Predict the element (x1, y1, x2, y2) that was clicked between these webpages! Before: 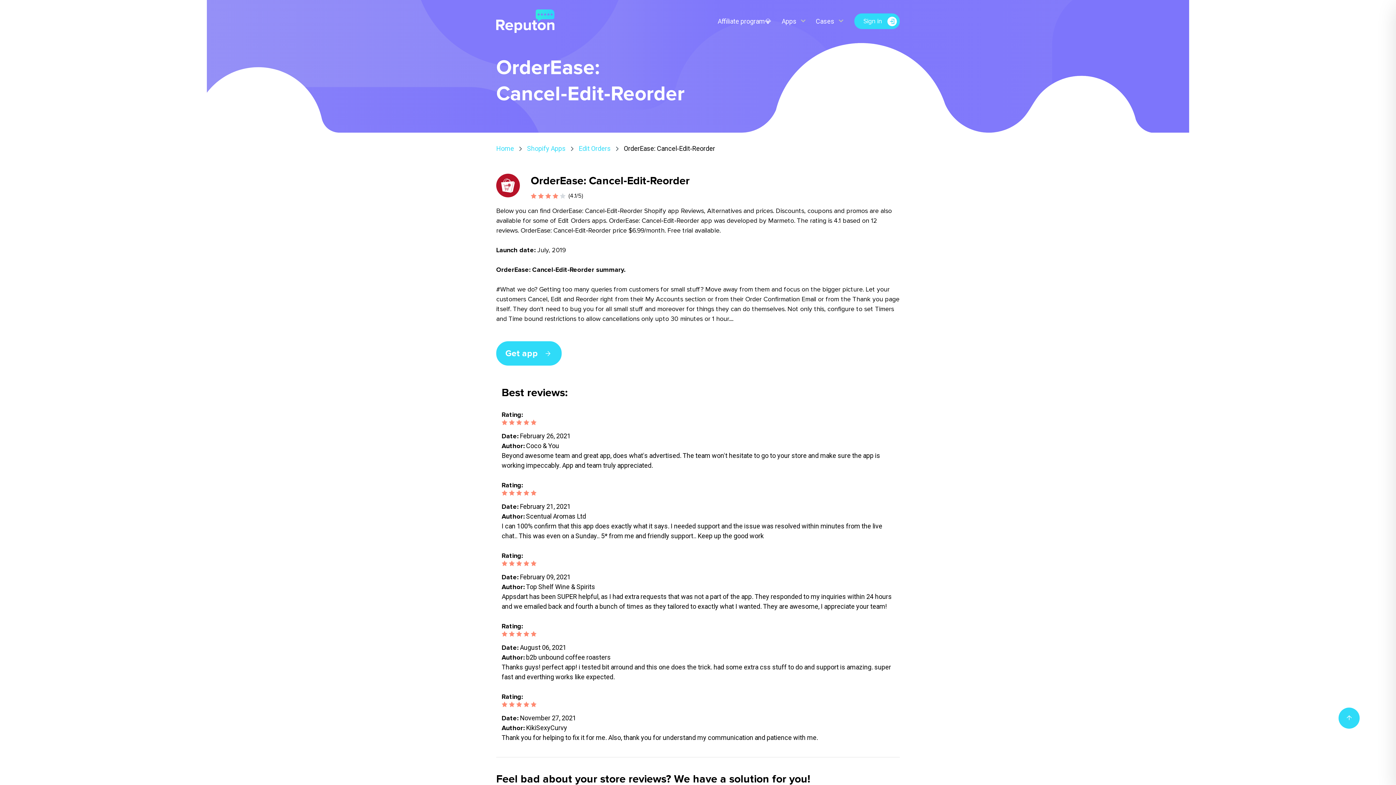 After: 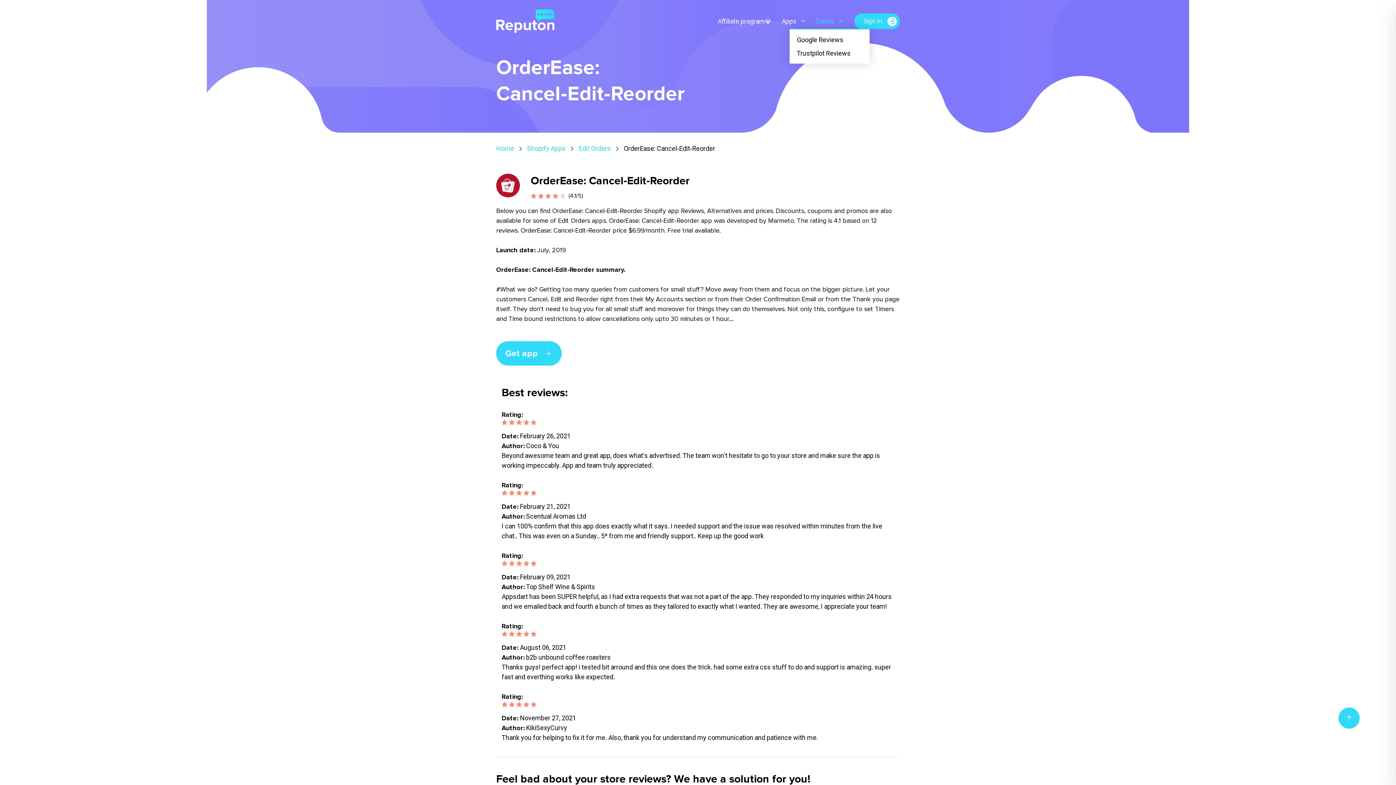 Action: bbox: (816, 16, 843, 26) label: Cases